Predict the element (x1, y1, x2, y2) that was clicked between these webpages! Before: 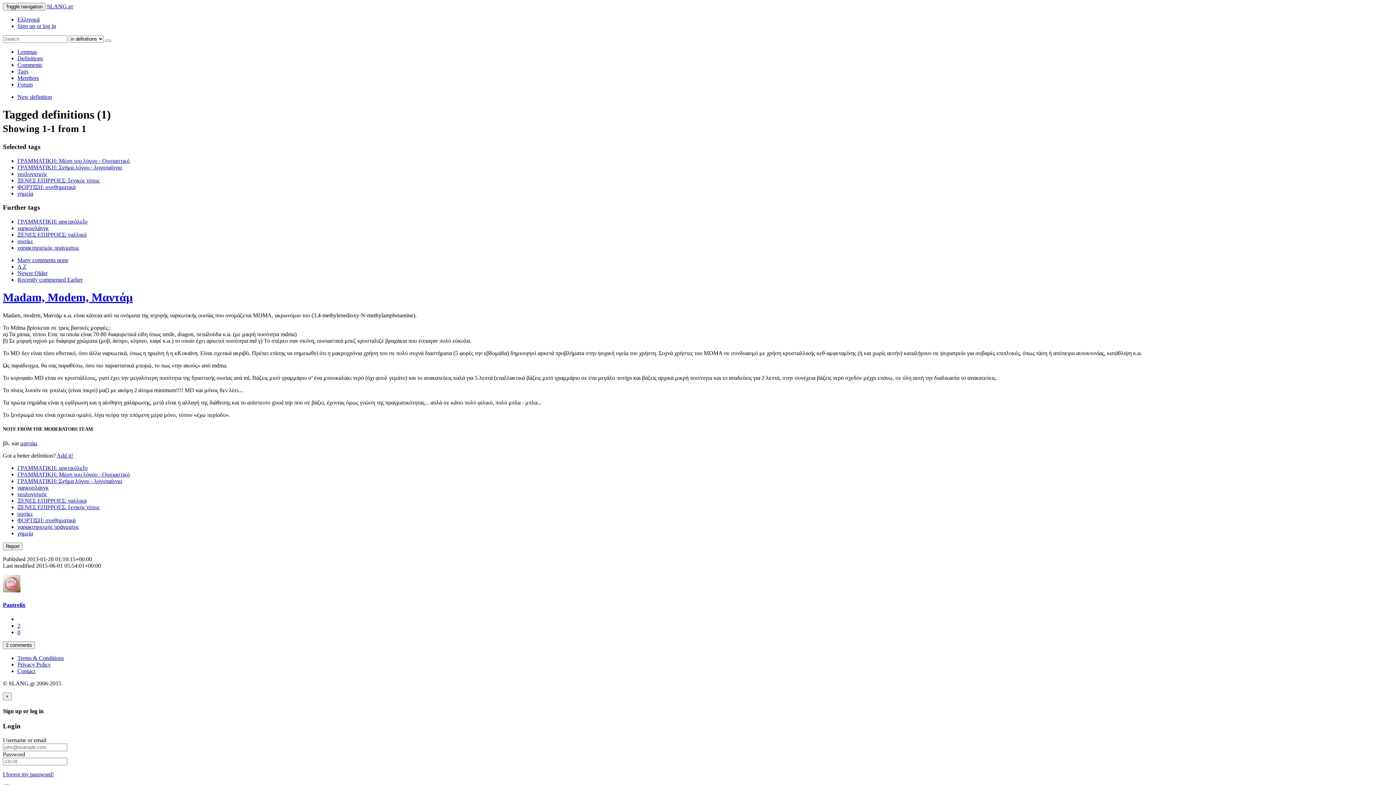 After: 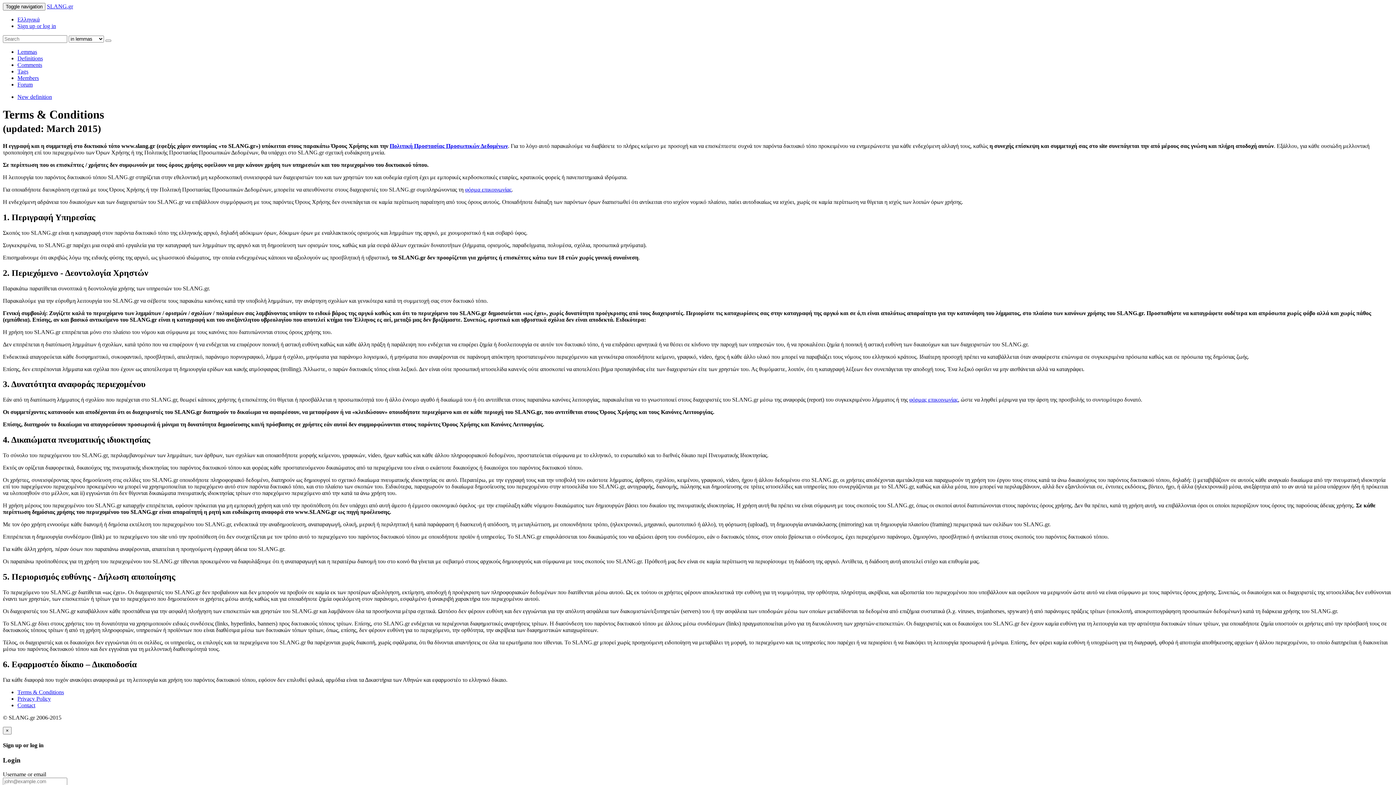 Action: bbox: (17, 655, 64, 661) label: Terms & Conditions